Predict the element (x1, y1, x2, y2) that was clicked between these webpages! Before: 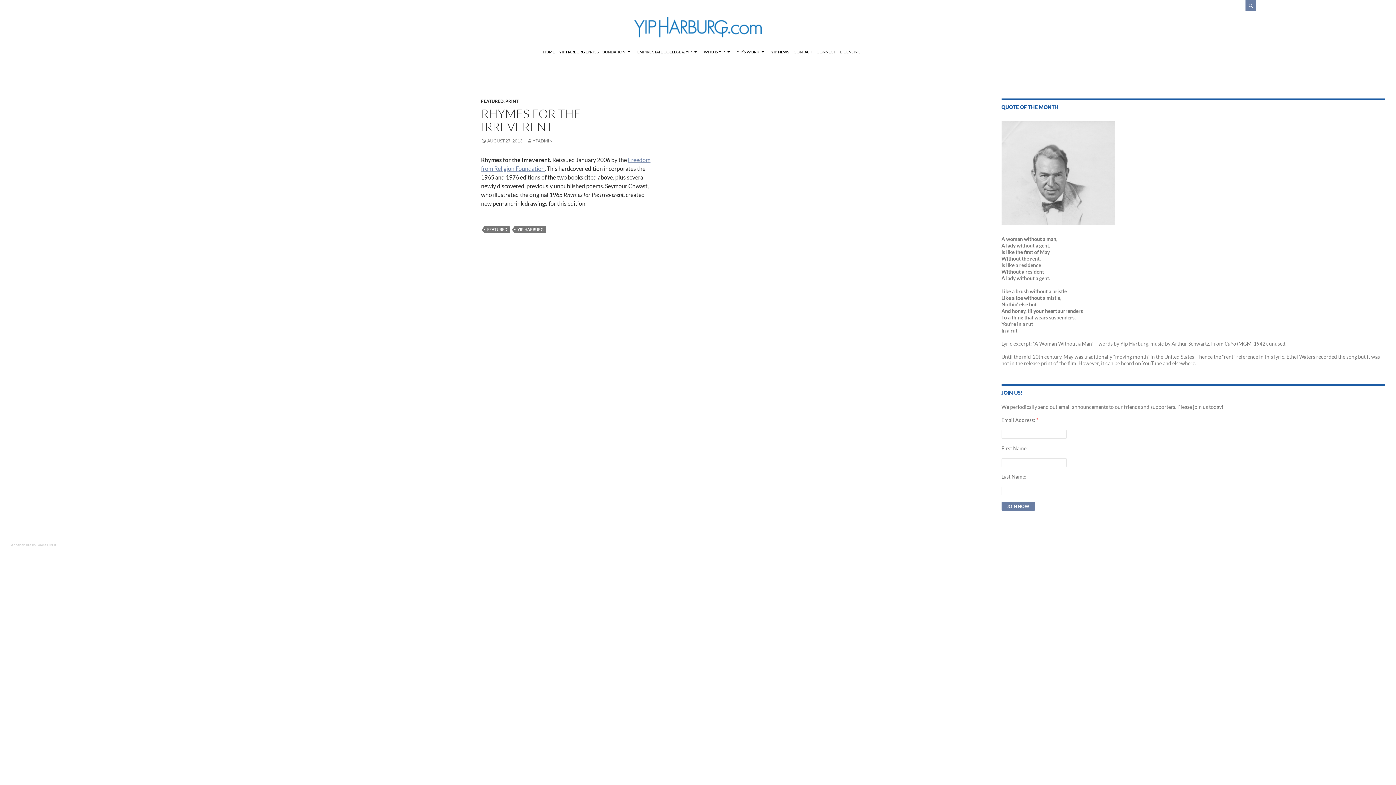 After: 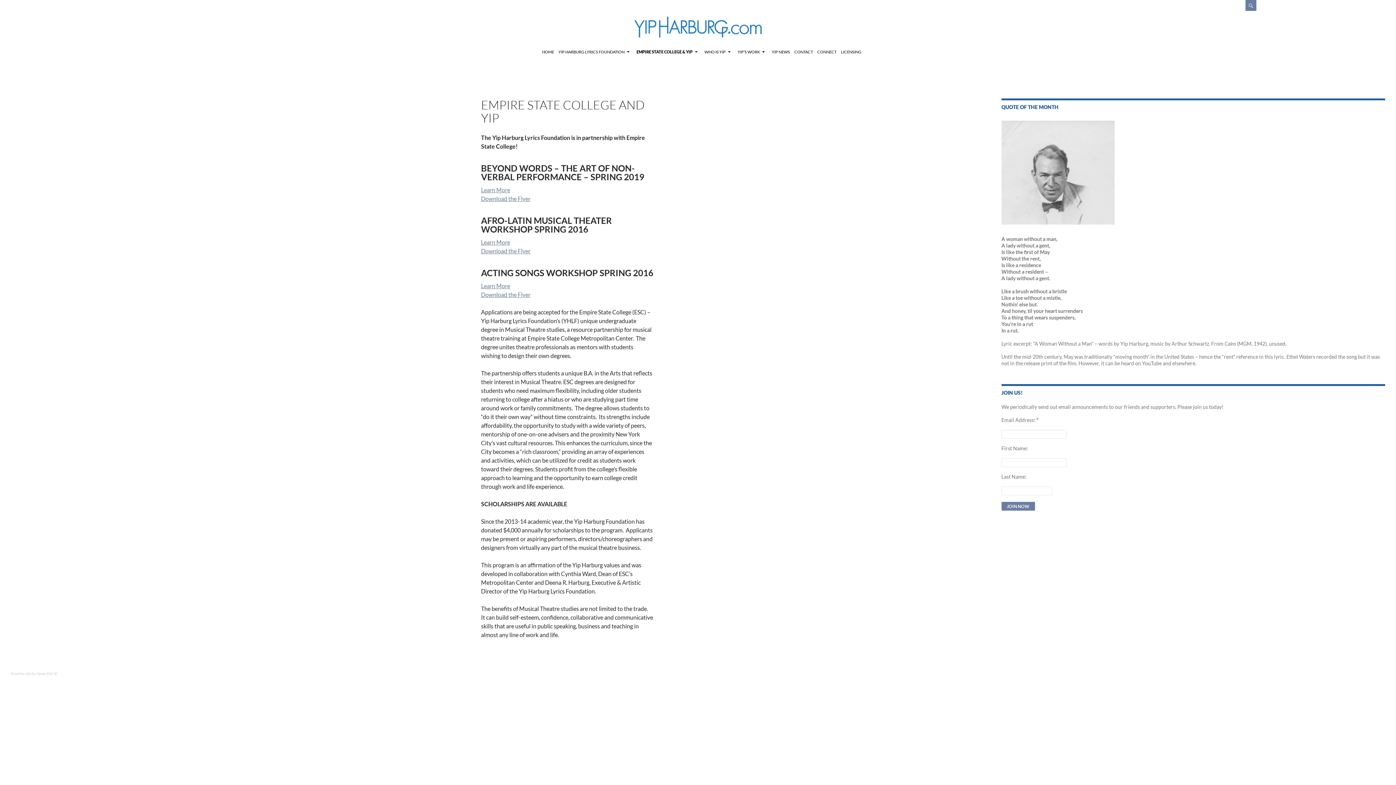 Action: label: EMPIRE STATE COLLEGE & YIP bbox: (635, 43, 701, 60)